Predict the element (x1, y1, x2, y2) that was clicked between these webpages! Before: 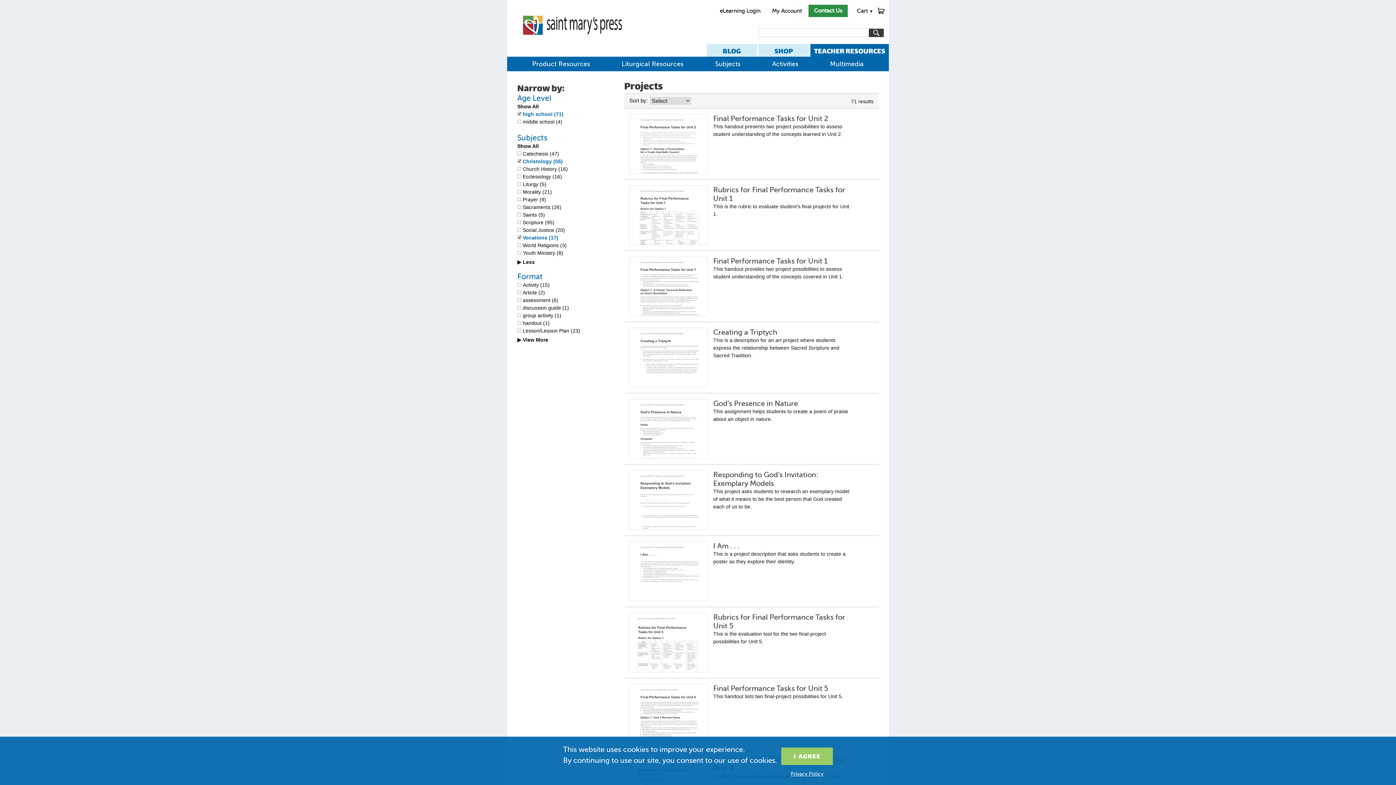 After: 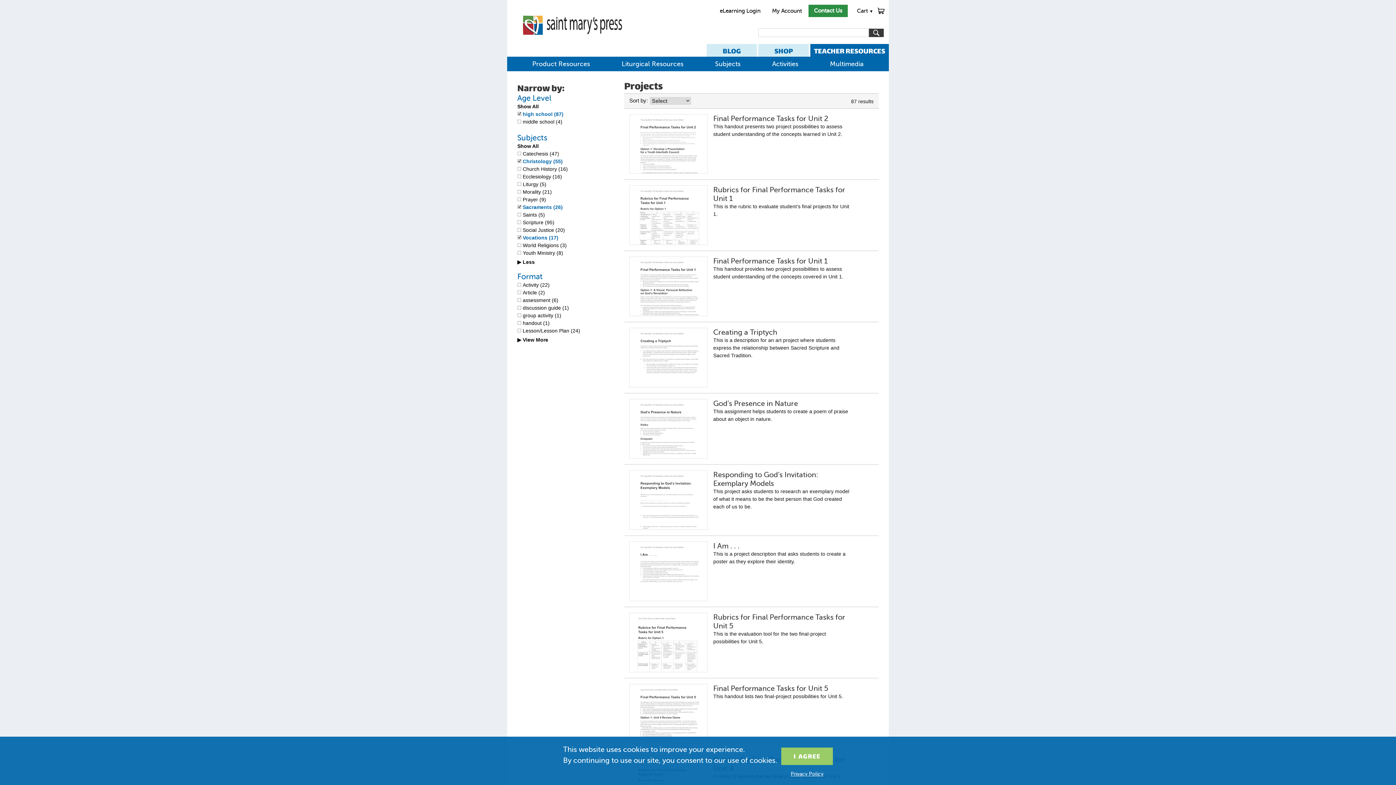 Action: label: Sacraments (26) bbox: (517, 204, 561, 210)